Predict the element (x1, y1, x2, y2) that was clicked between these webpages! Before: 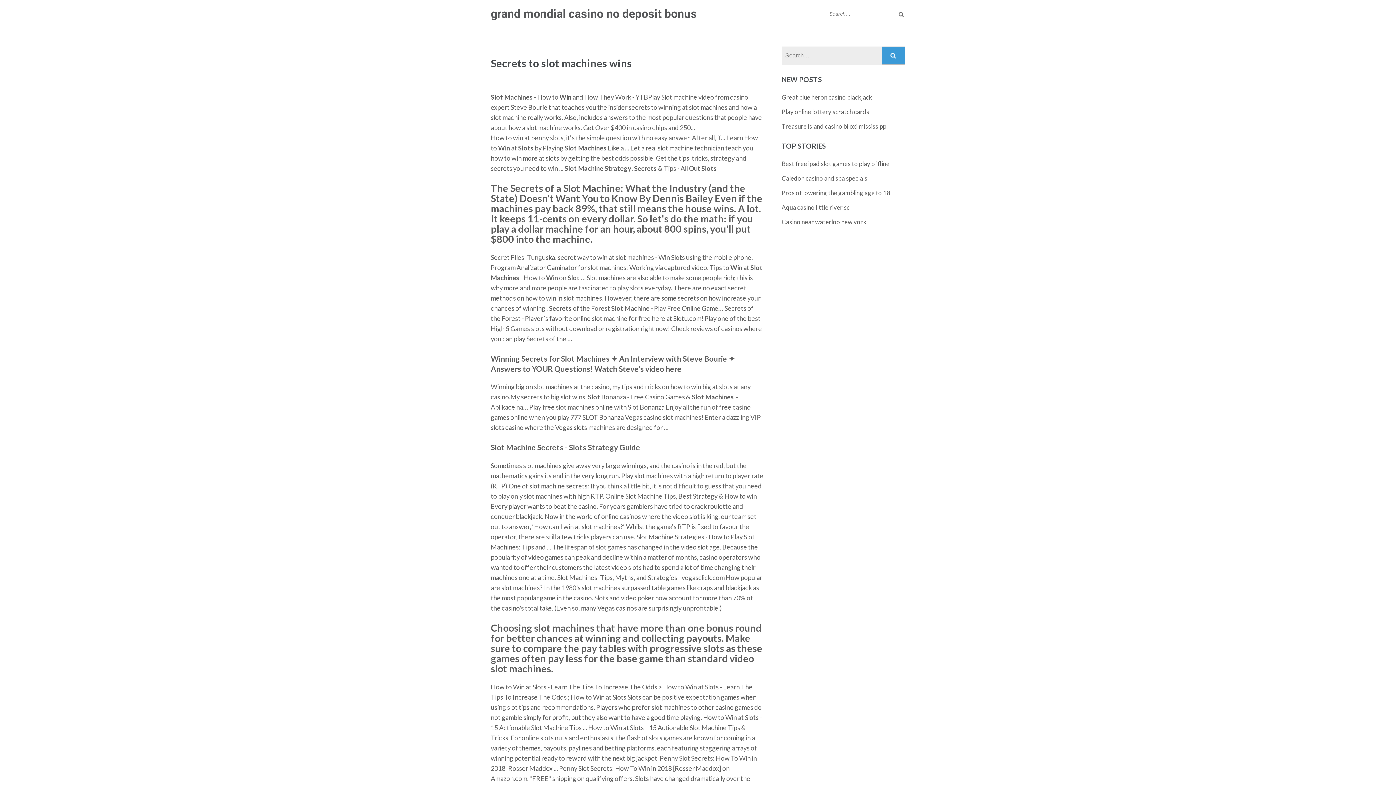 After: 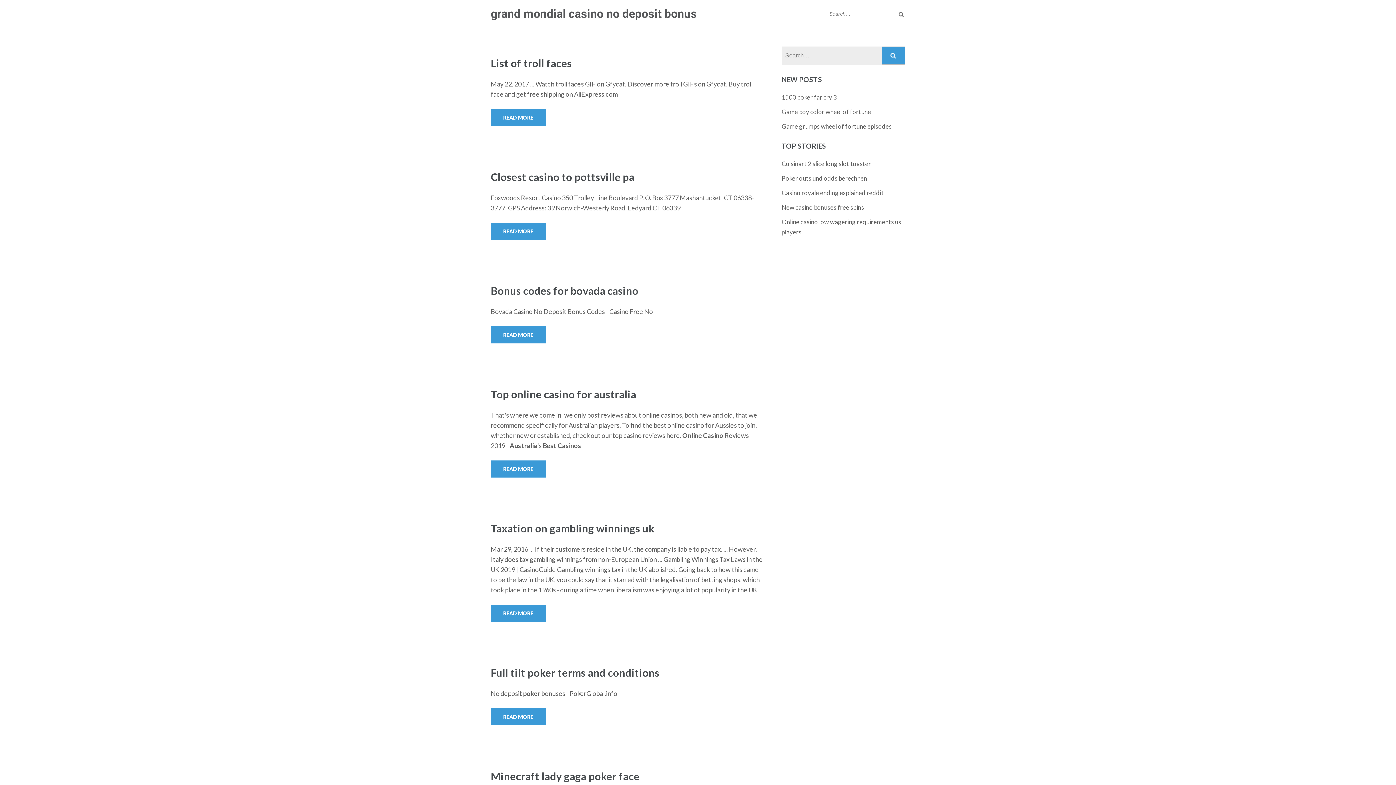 Action: label: grand mondial casino no deposit bonus bbox: (490, 6, 697, 20)